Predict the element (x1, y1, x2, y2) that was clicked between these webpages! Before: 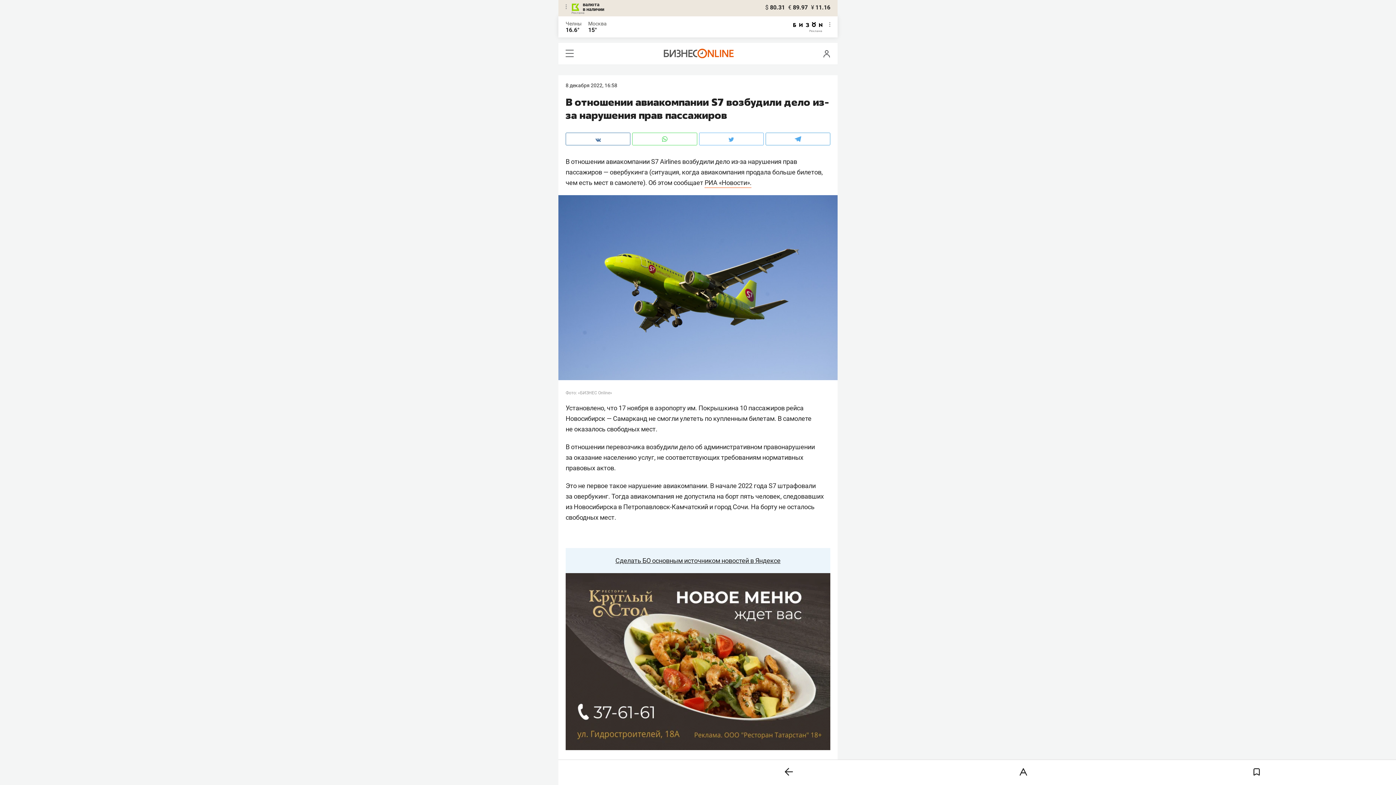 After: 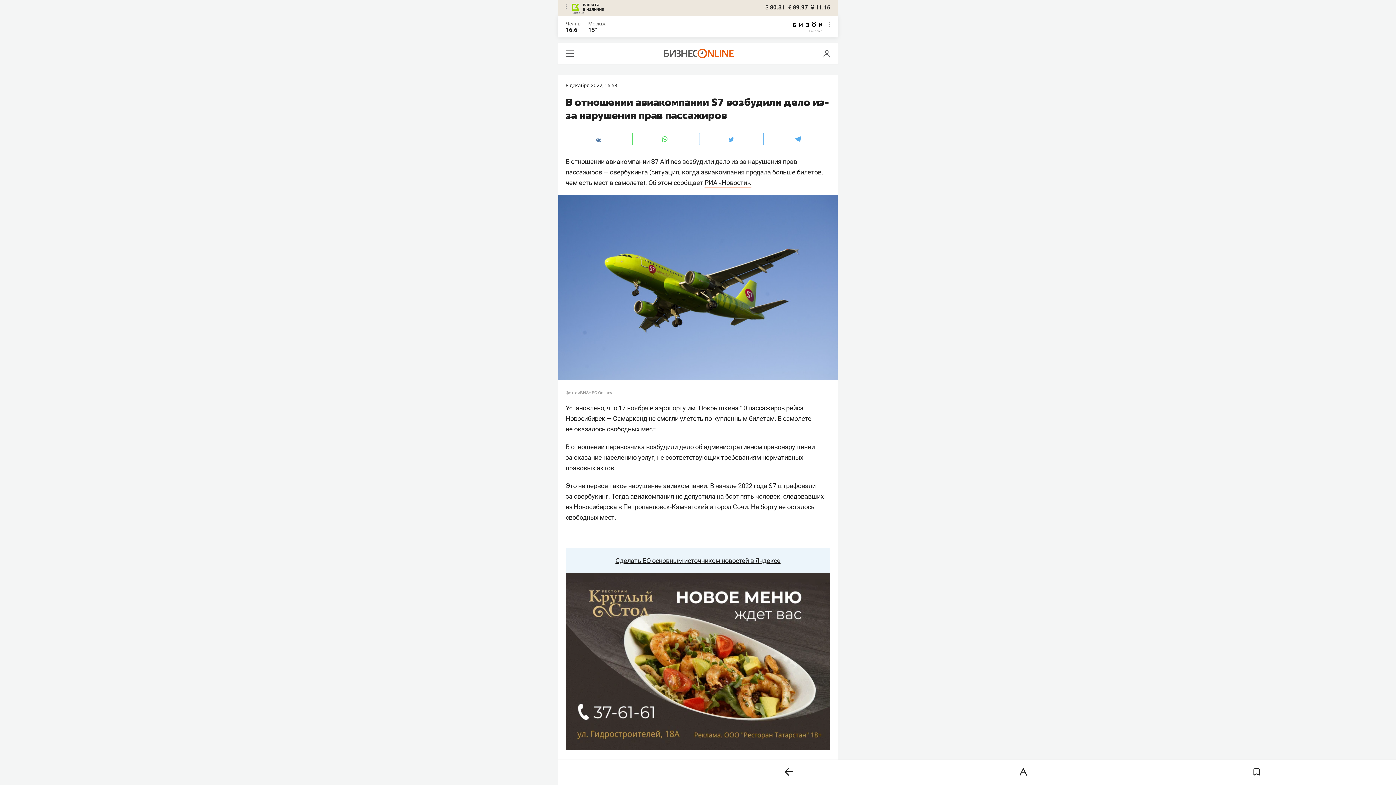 Action: bbox: (765, 132, 830, 145)